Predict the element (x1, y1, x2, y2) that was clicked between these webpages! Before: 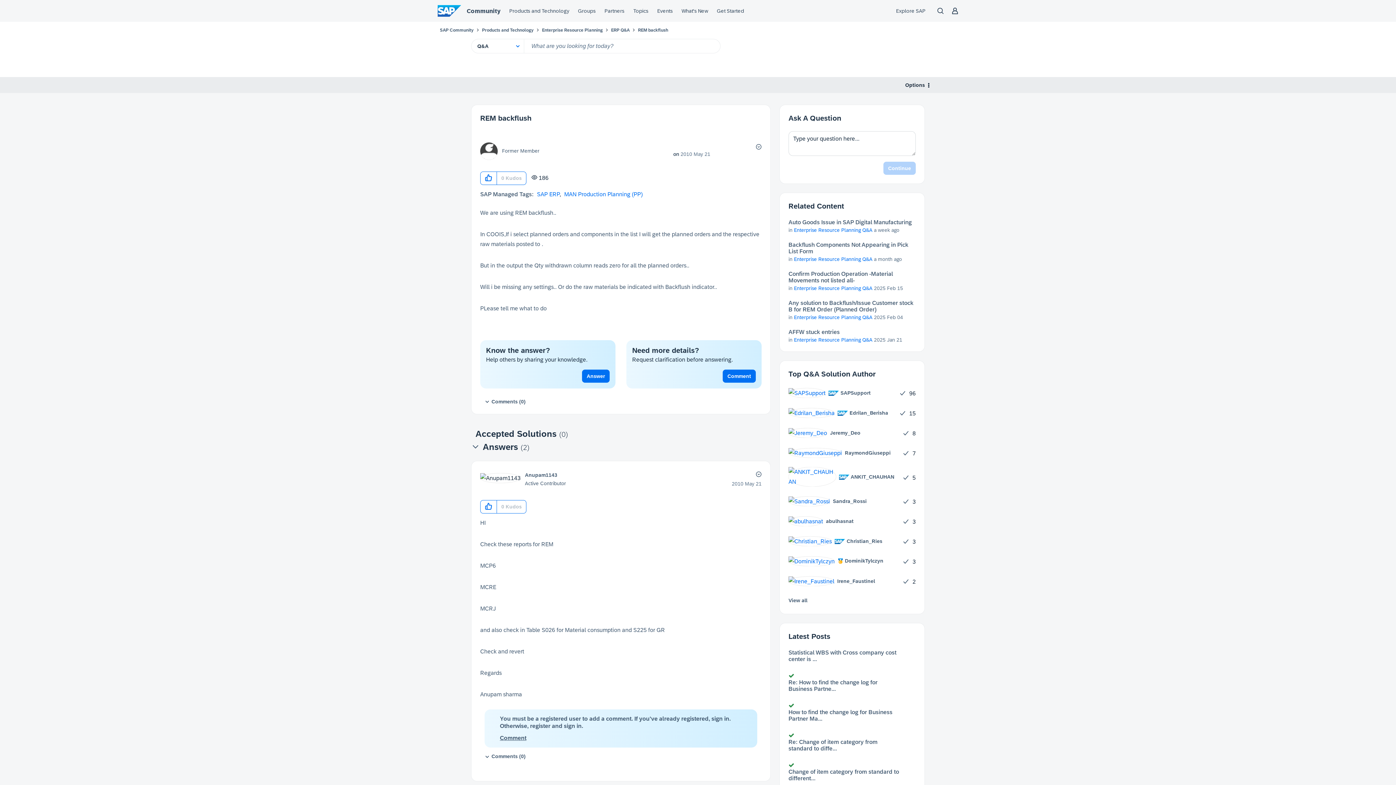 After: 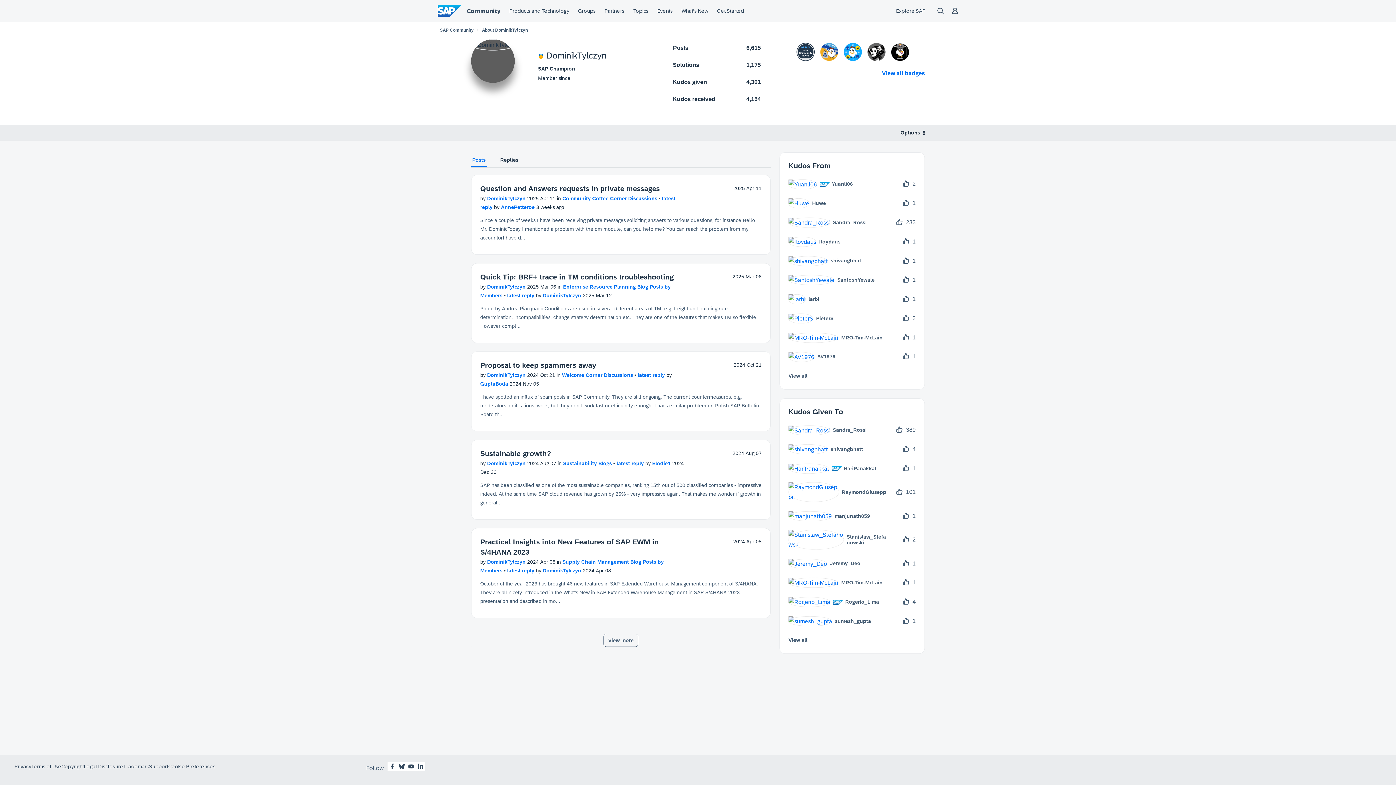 Action: bbox: (788, 556, 889, 566) label: 	
 DominikTylczyn